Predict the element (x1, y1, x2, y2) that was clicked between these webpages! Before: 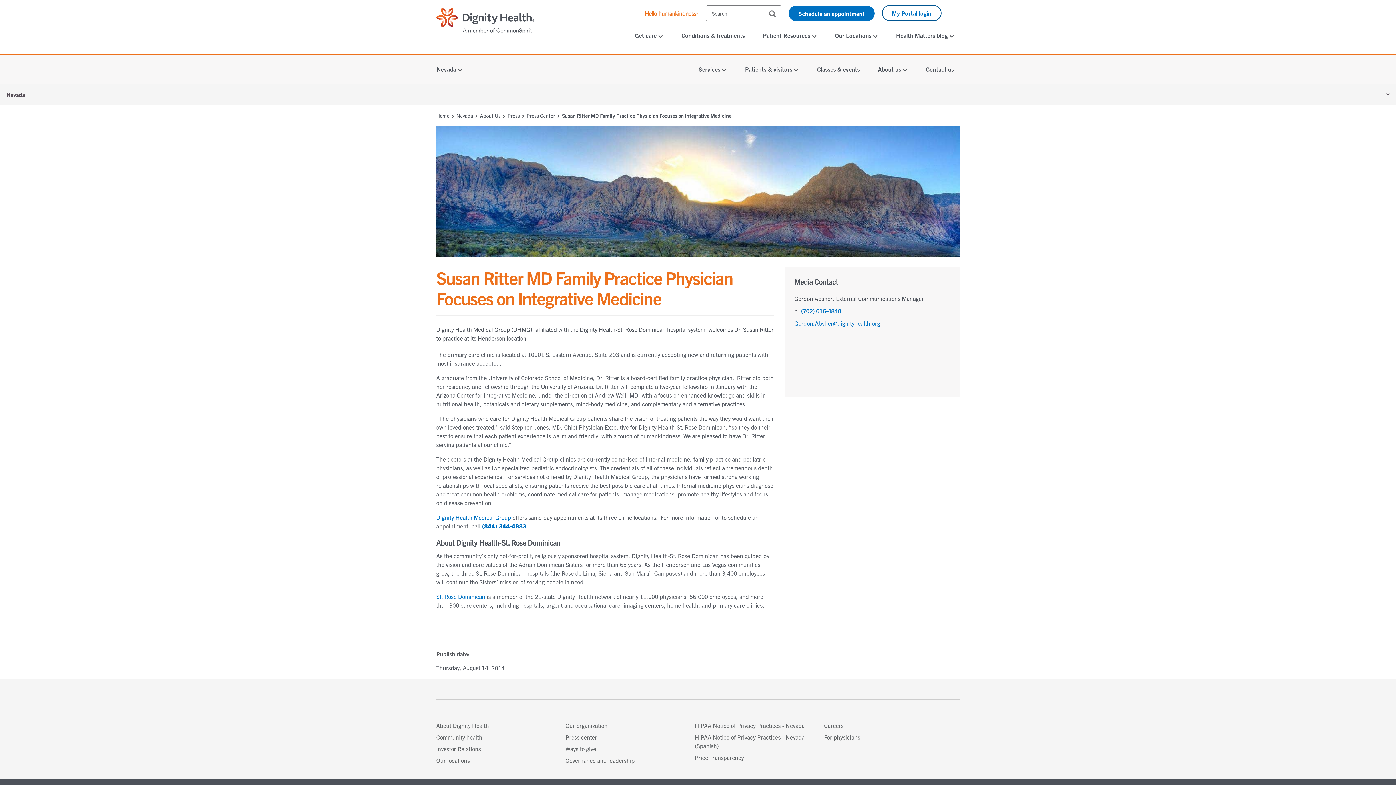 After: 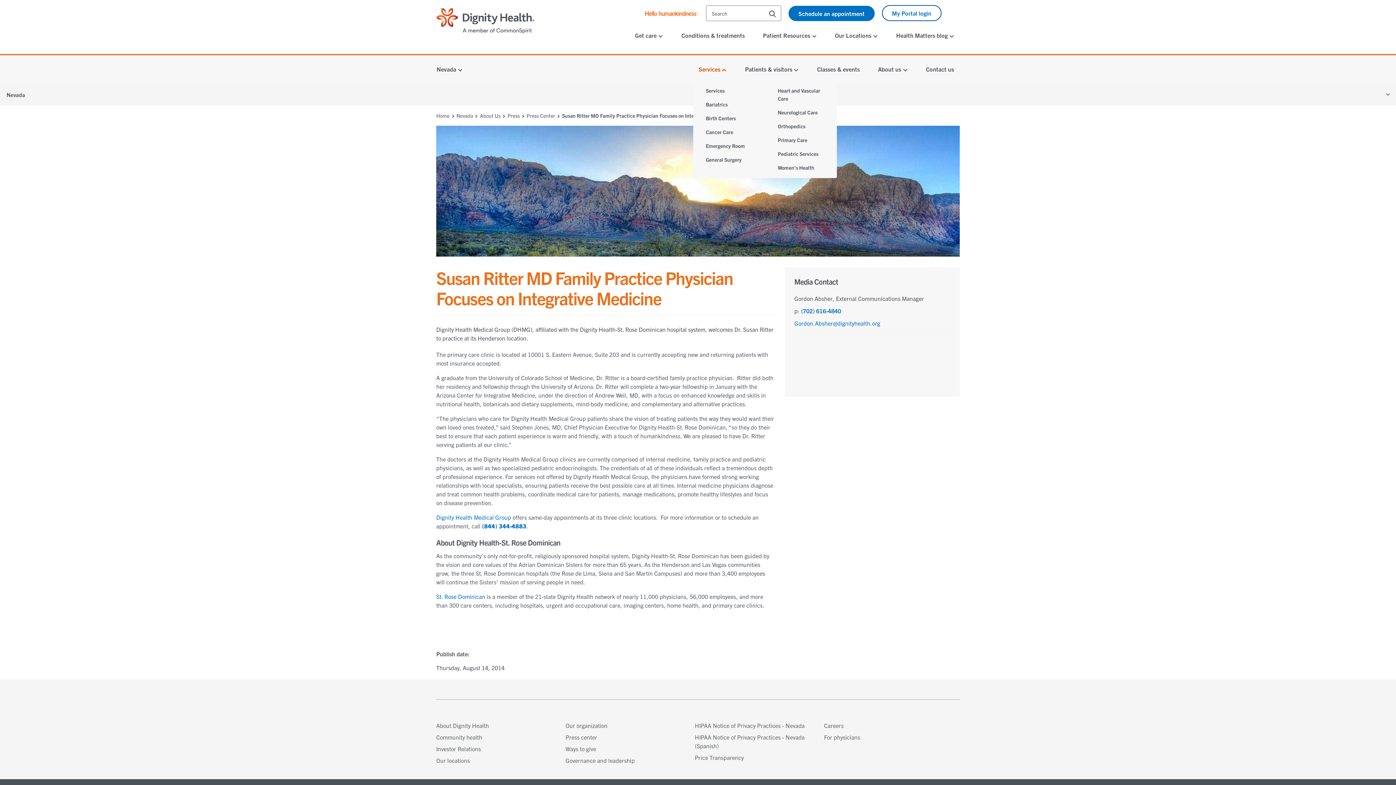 Action: bbox: (693, 60, 732, 78) label: Services 